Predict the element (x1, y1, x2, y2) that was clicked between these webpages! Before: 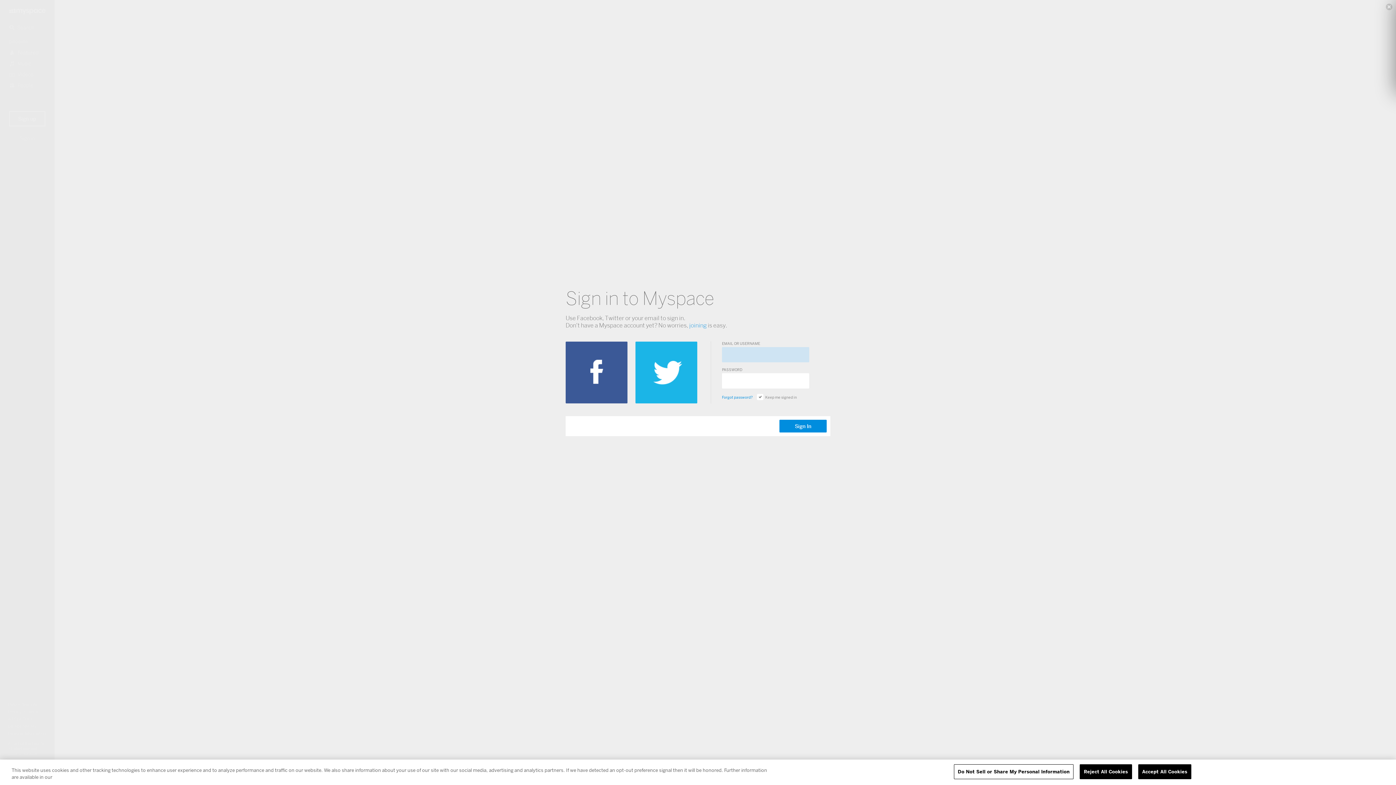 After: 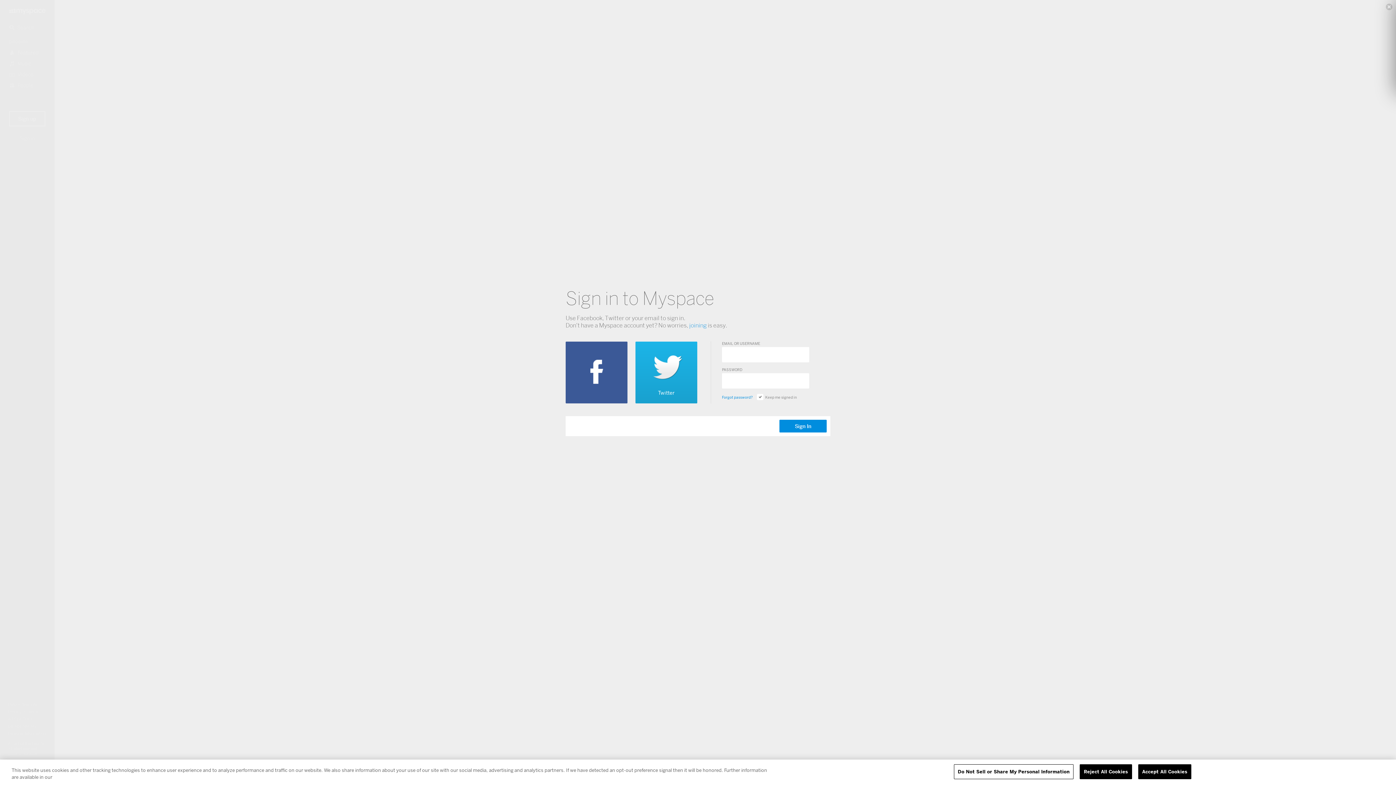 Action: bbox: (635, 341, 697, 403)